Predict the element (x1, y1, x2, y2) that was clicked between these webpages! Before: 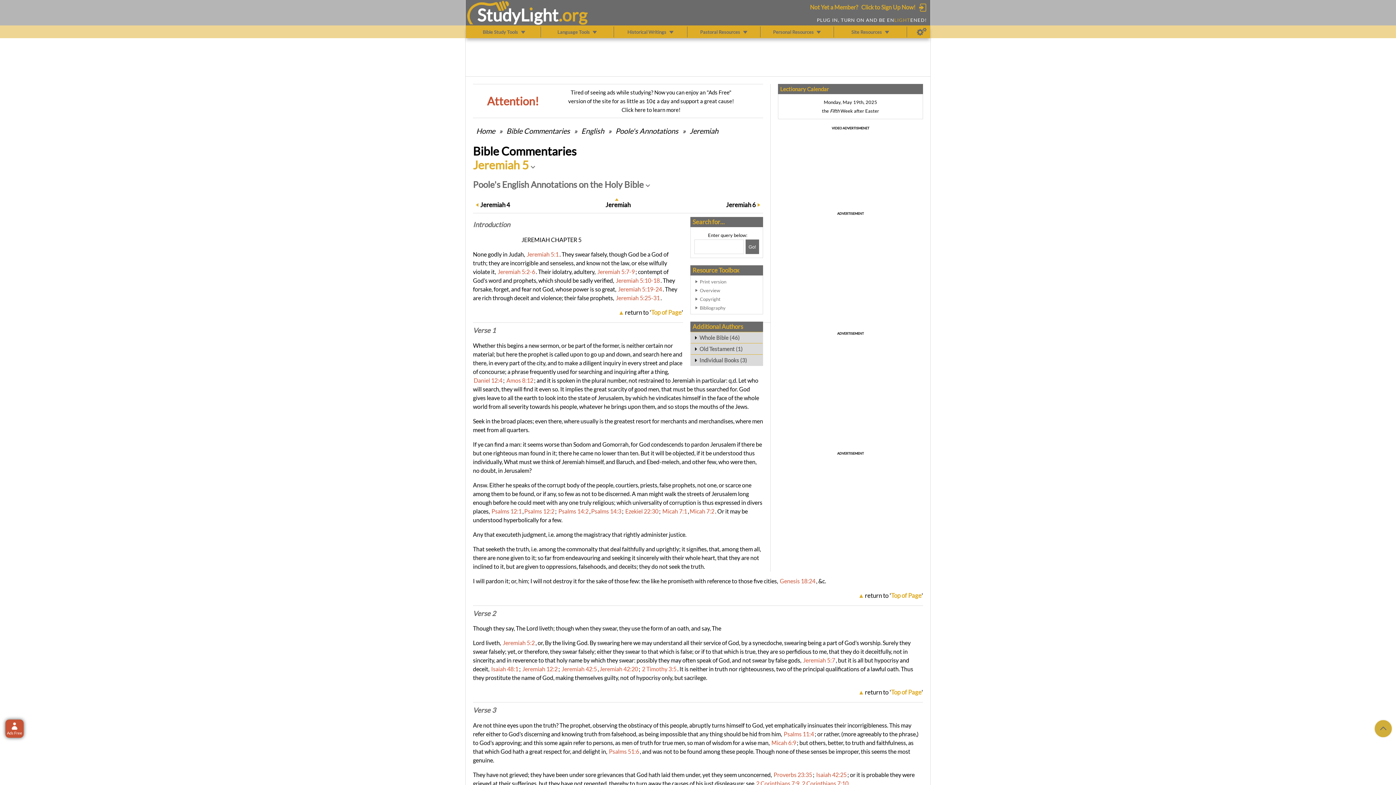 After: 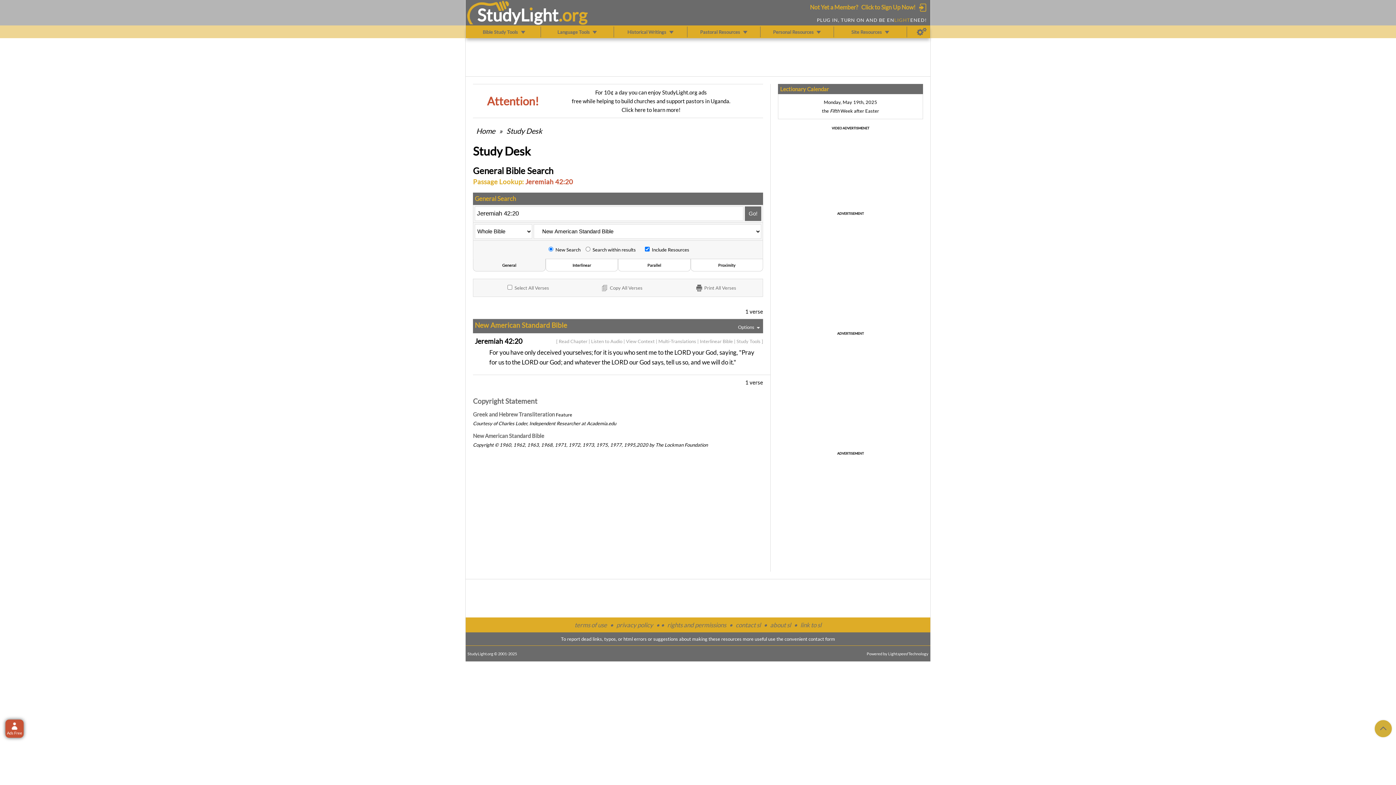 Action: bbox: (599, 665, 638, 672) label: Jeremiah 42:20